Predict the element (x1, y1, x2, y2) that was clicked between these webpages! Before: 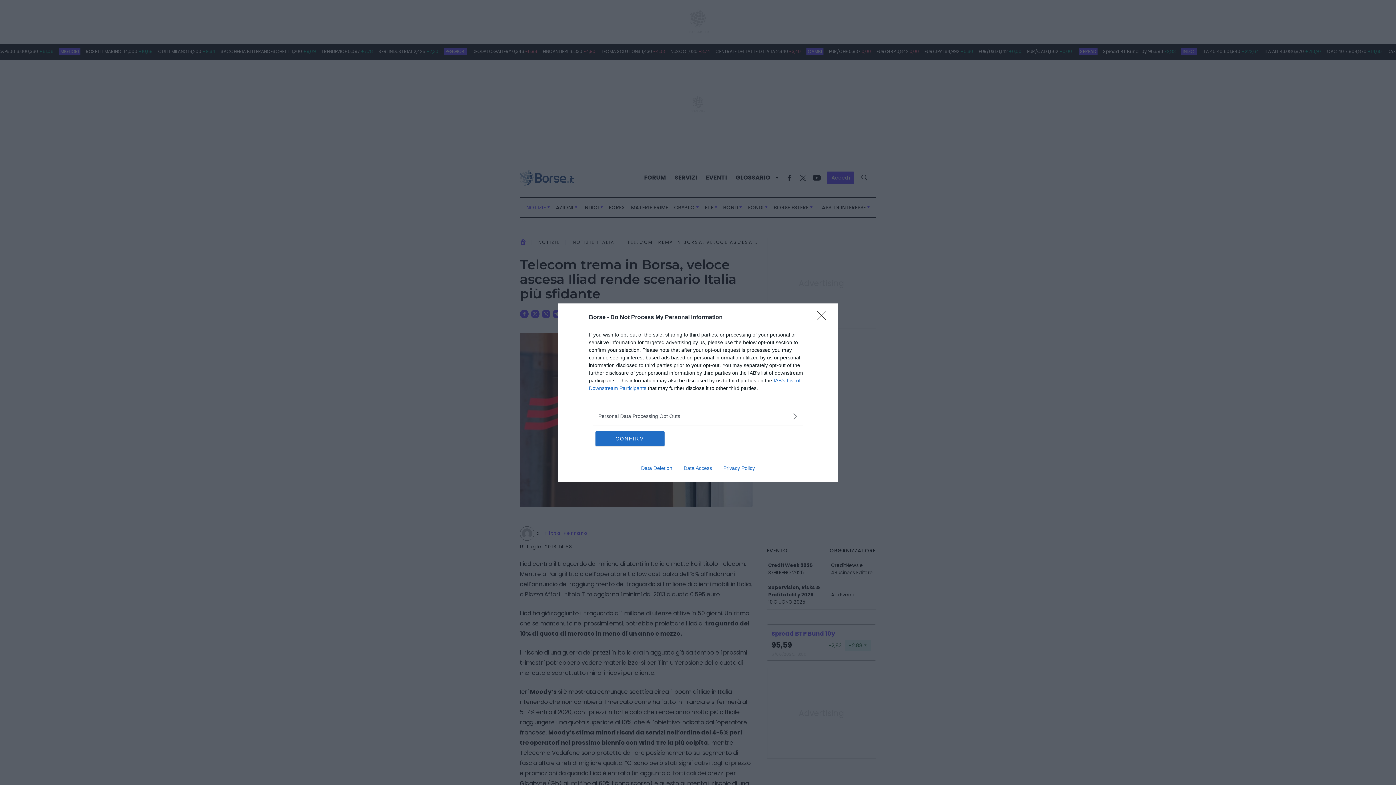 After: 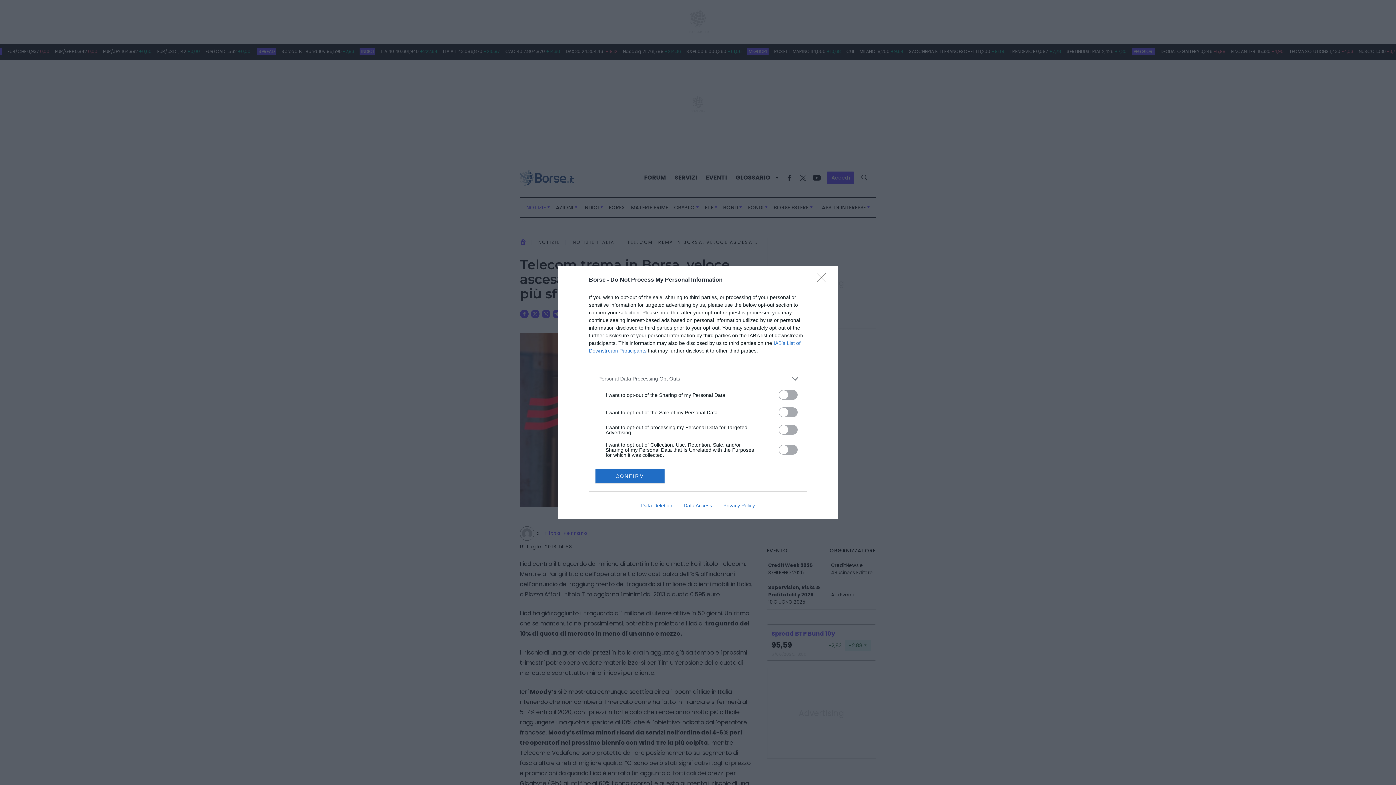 Action: bbox: (598, 412, 797, 420) label: Opt-Outs